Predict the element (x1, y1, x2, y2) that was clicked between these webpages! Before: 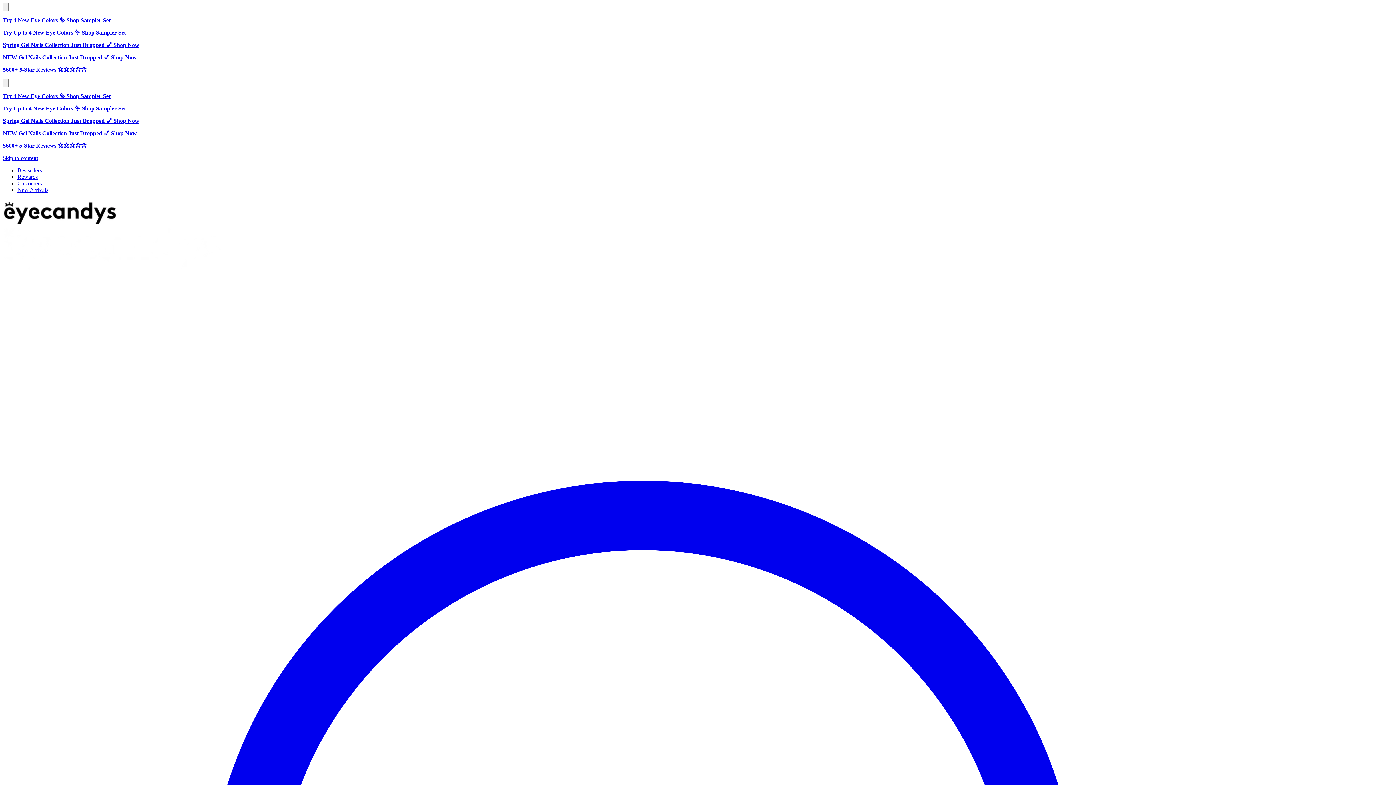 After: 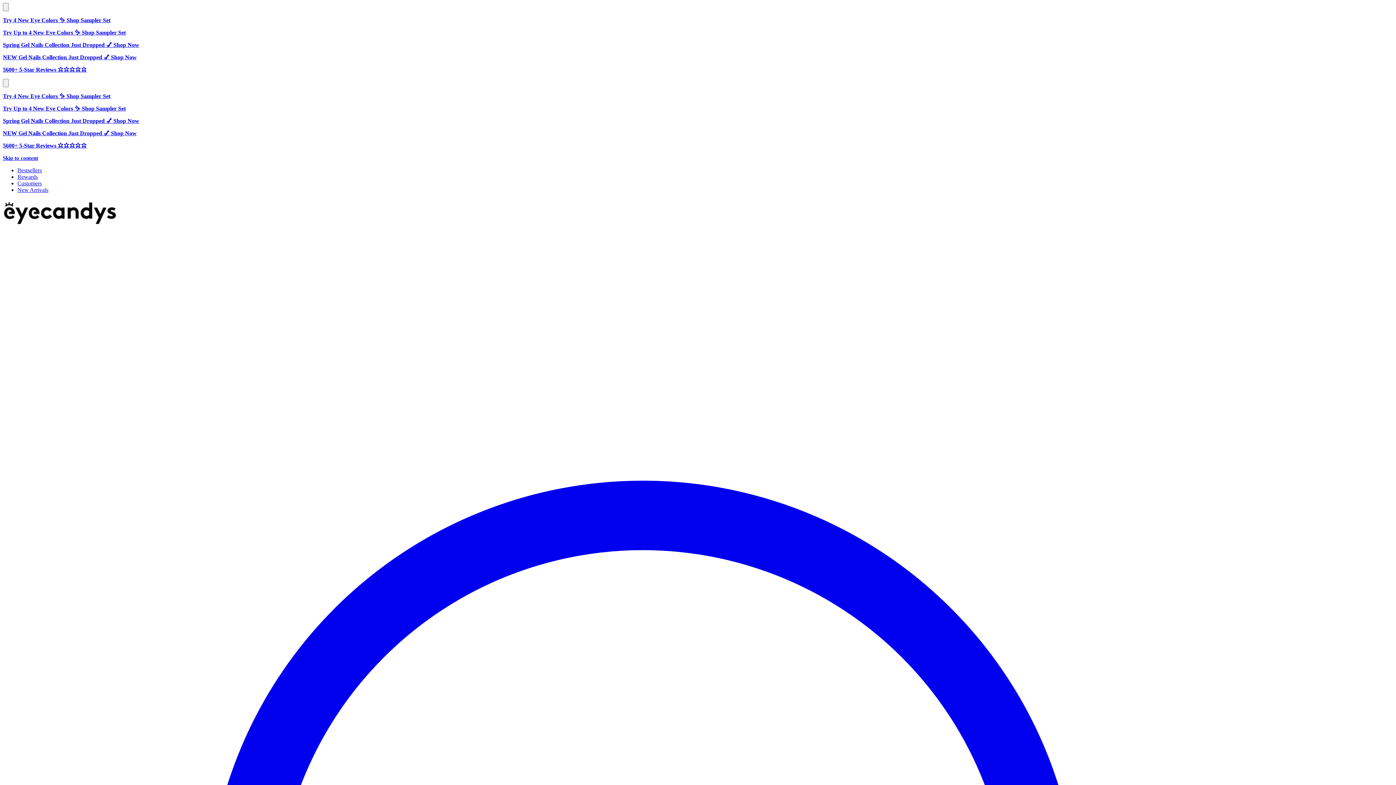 Action: bbox: (2, 105, 1393, 112) label: Try Up to 4 New Eye Colors ✨ Shop Sampler Set